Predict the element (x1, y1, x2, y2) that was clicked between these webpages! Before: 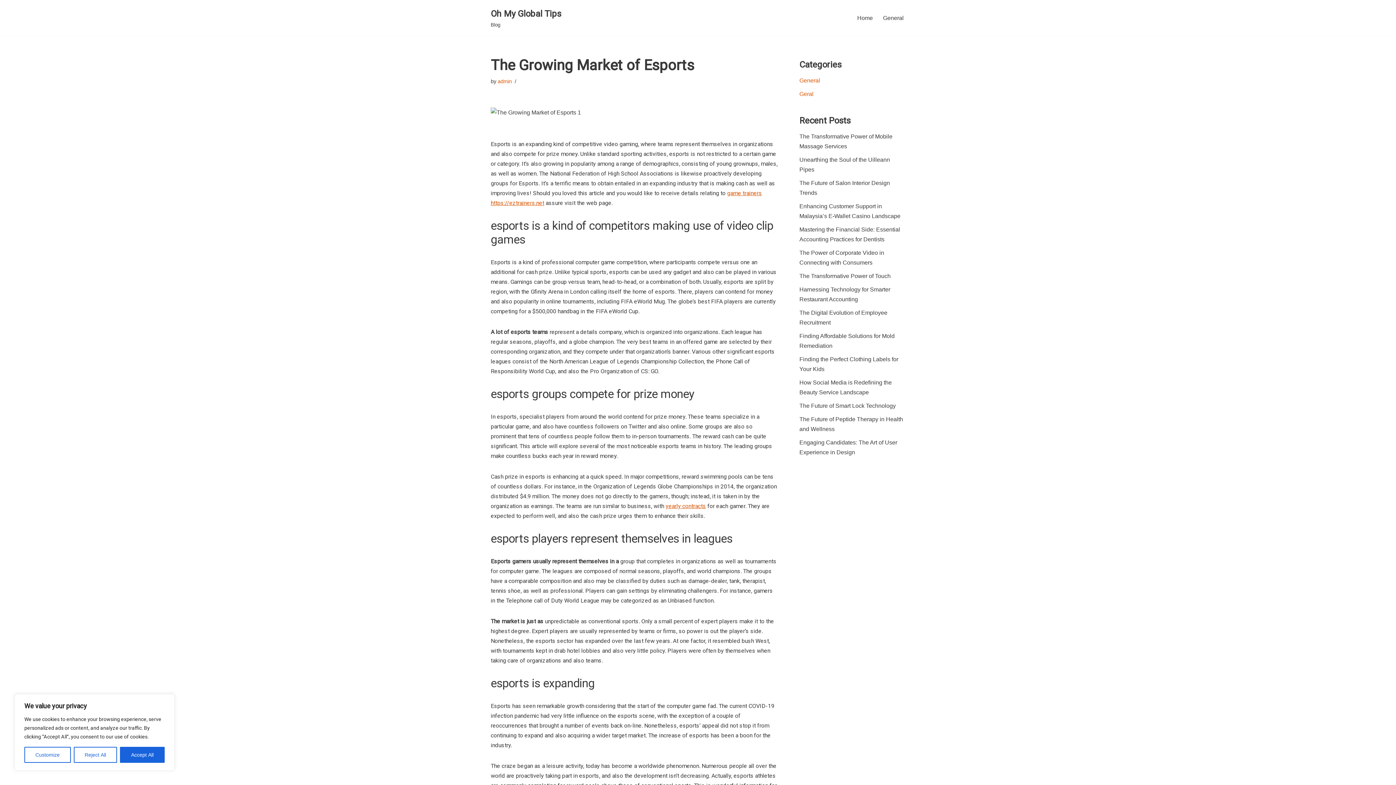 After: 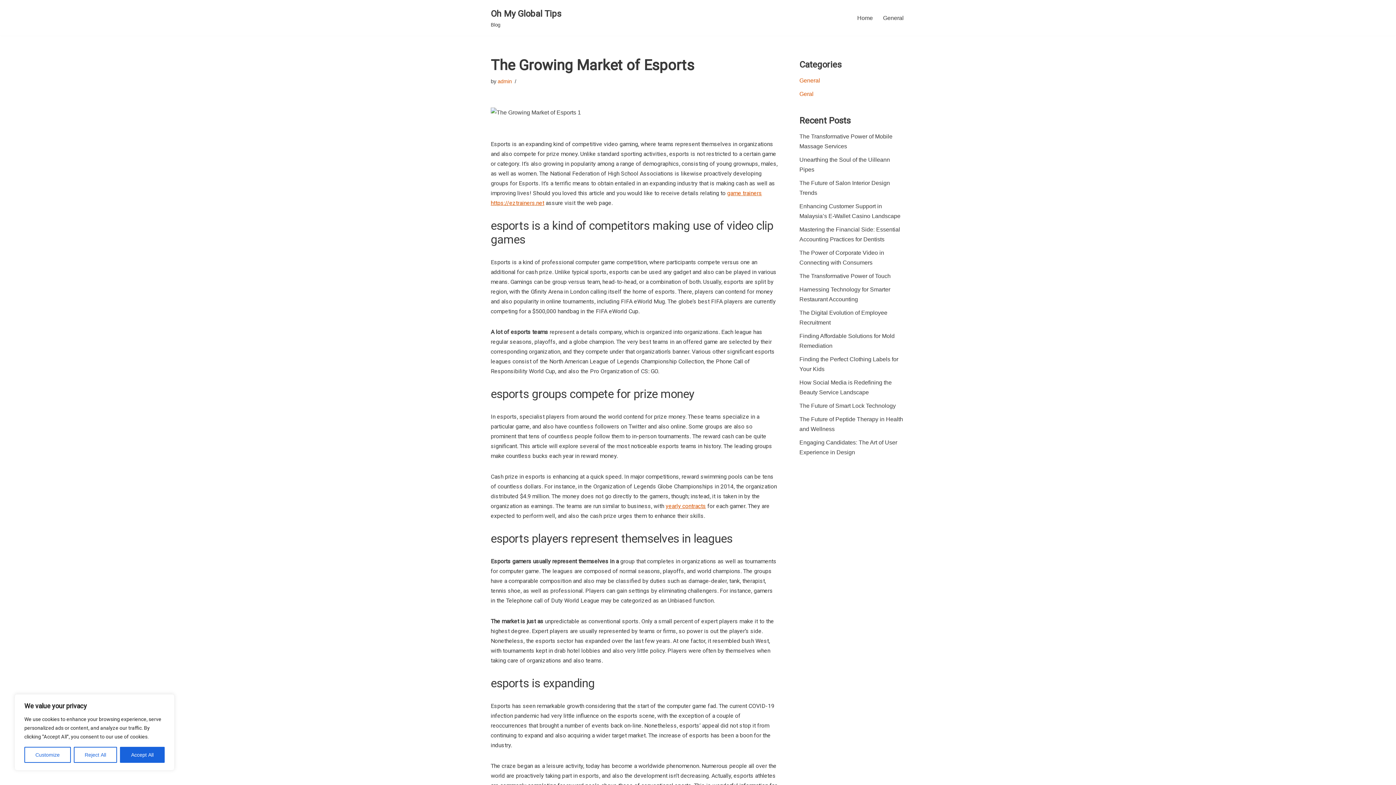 Action: label: admin bbox: (497, 78, 512, 84)